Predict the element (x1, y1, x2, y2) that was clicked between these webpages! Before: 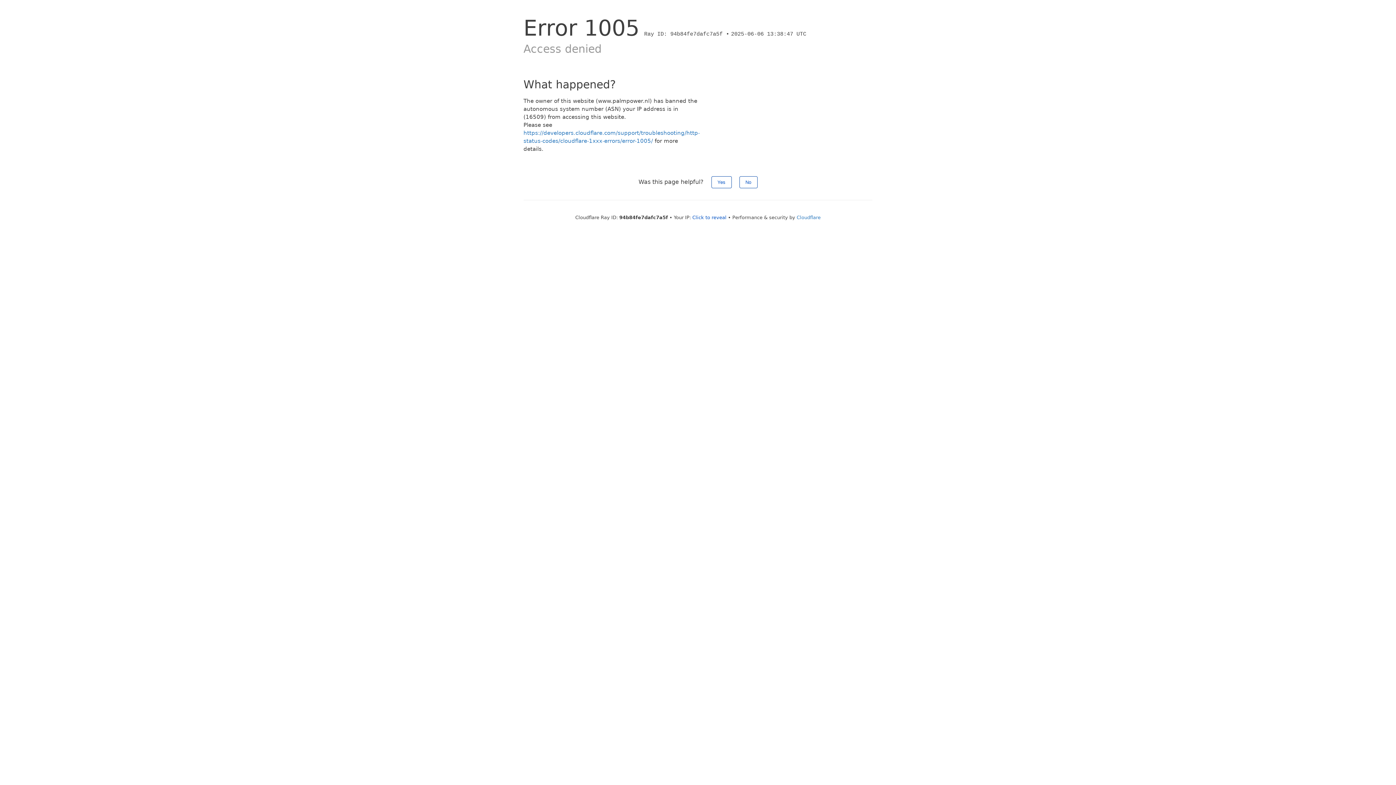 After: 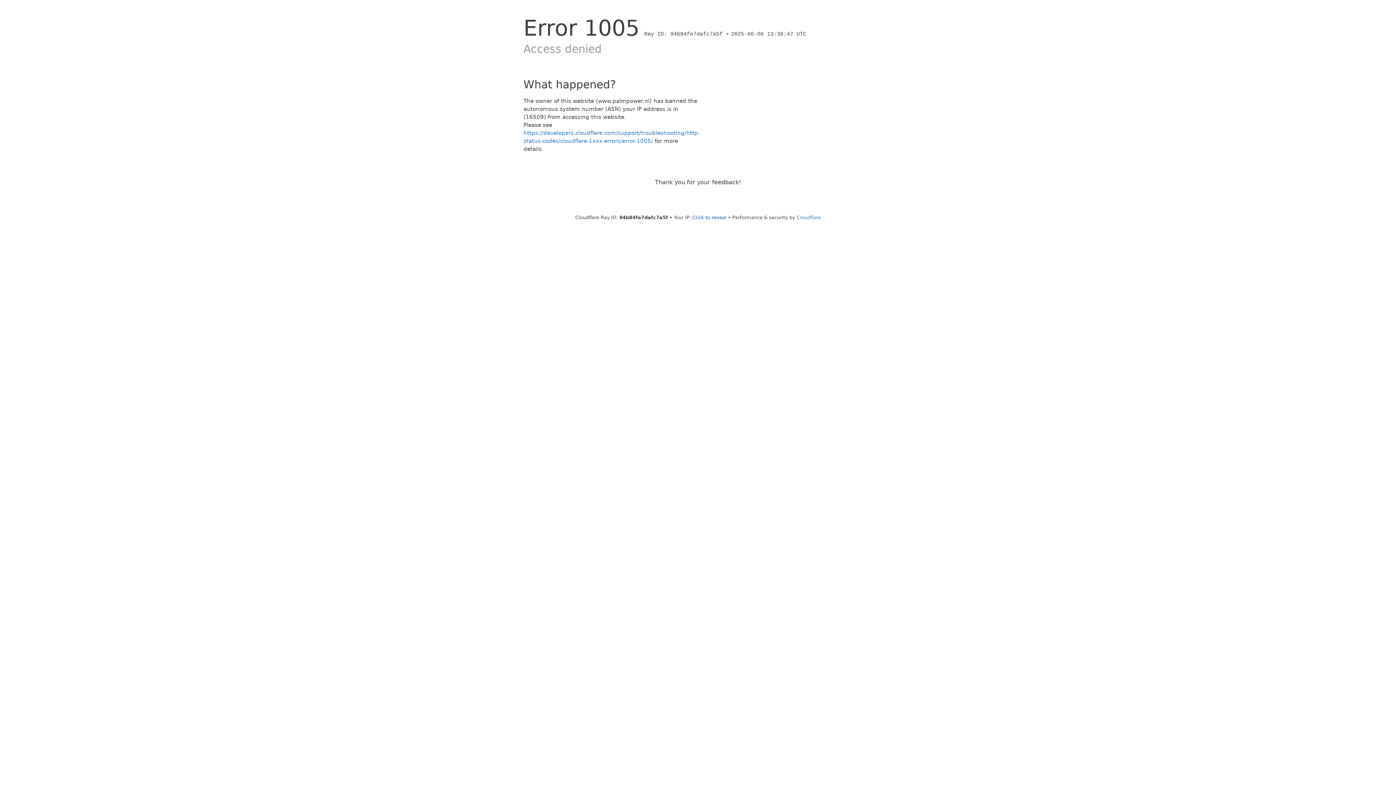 Action: bbox: (711, 176, 731, 188) label: Yes